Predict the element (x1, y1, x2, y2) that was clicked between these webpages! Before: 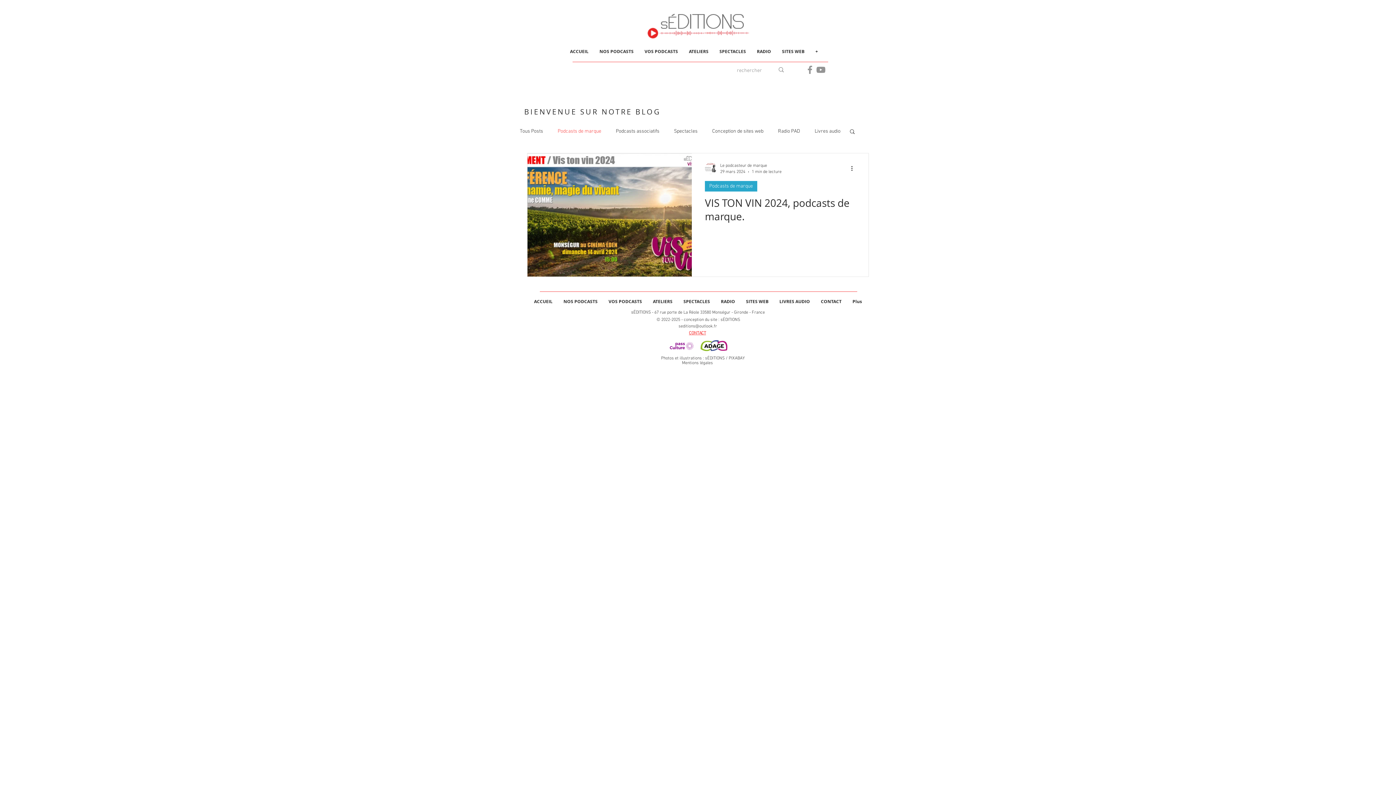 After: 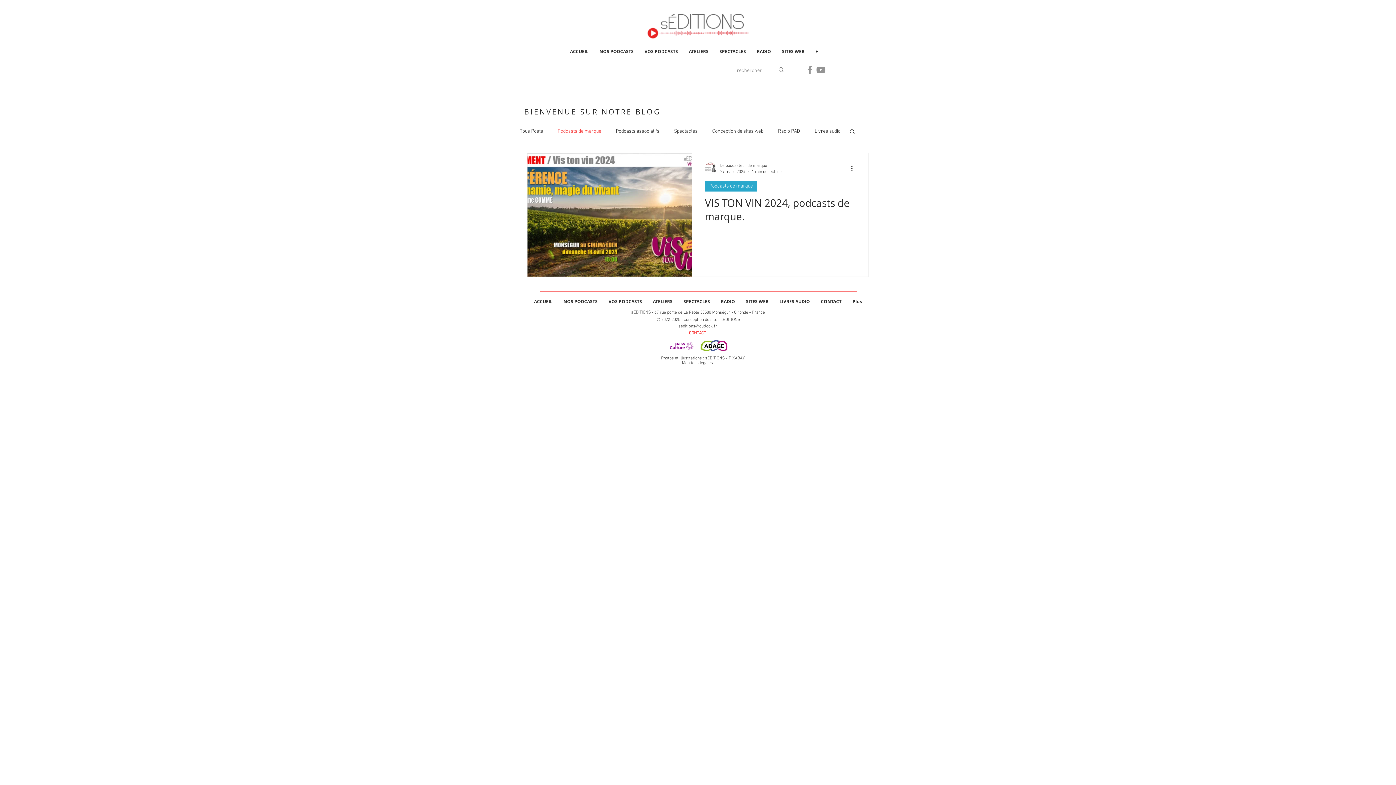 Action: label: Rechercher bbox: (849, 128, 856, 136)